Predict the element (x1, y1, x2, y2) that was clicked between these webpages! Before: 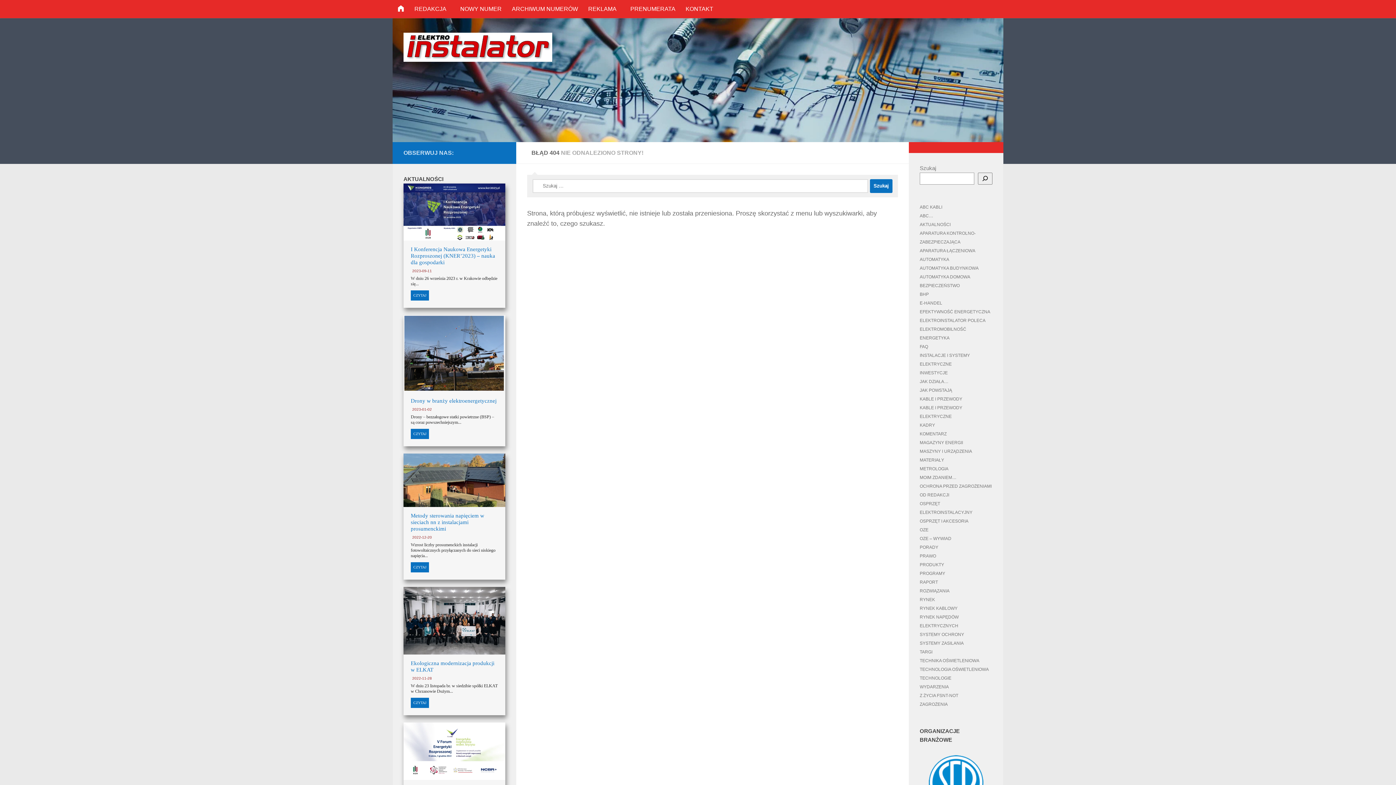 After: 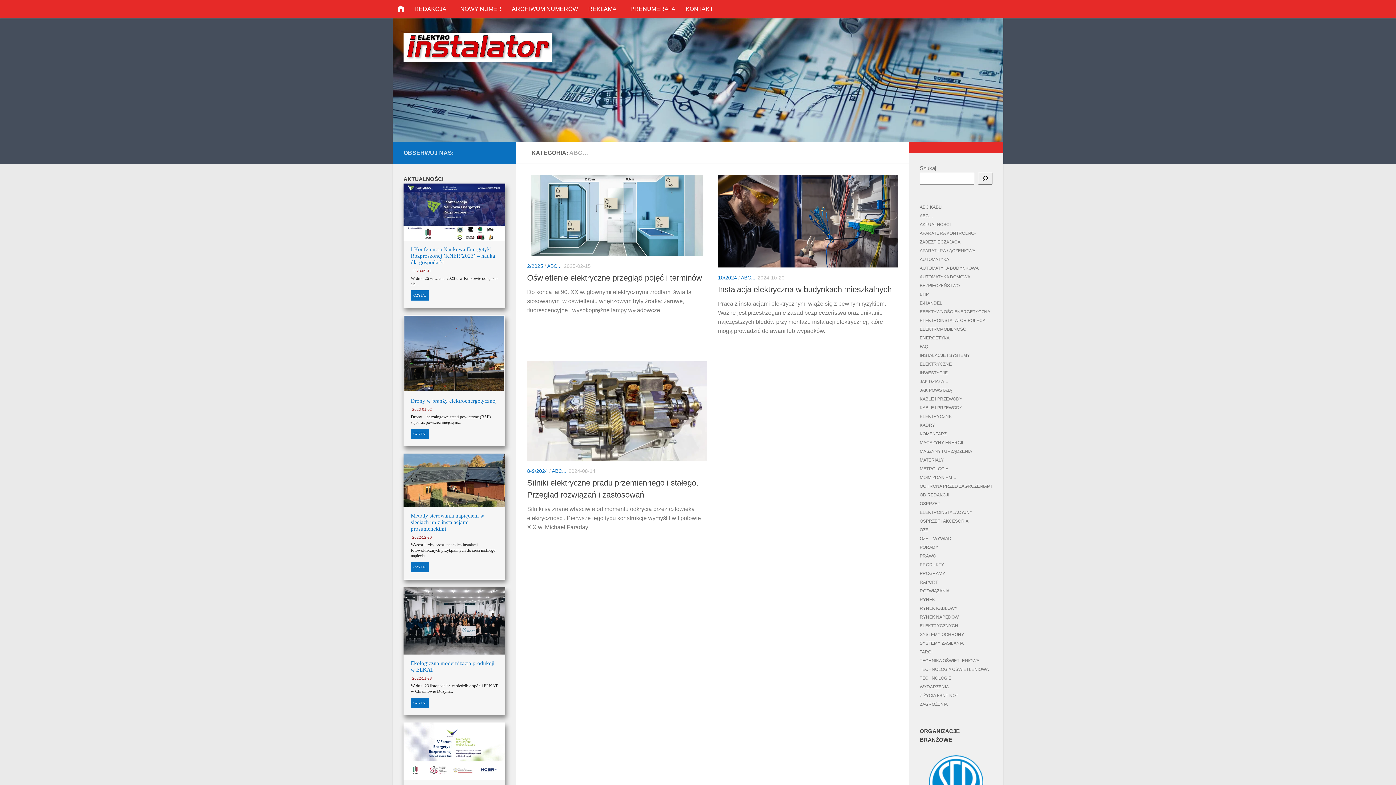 Action: label: ABC… bbox: (920, 213, 933, 218)